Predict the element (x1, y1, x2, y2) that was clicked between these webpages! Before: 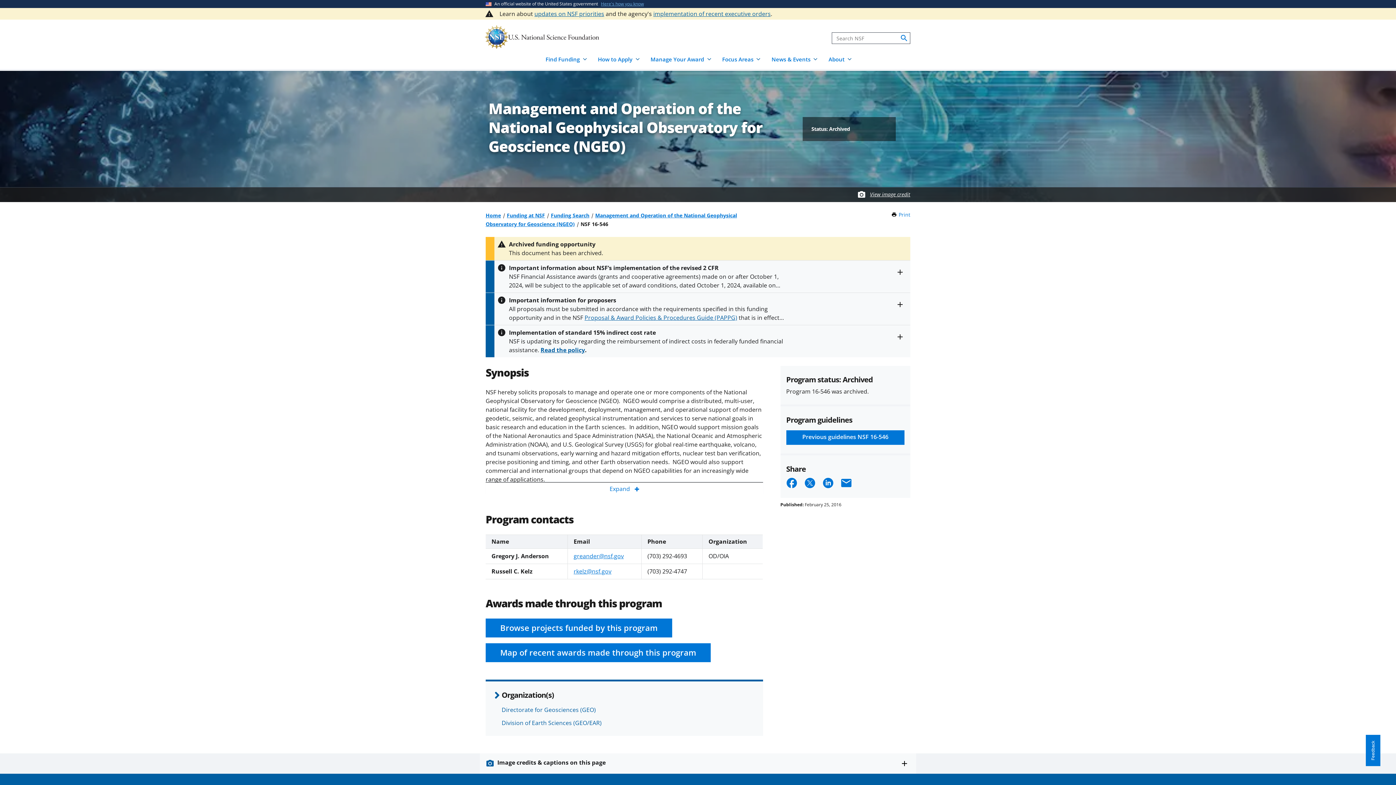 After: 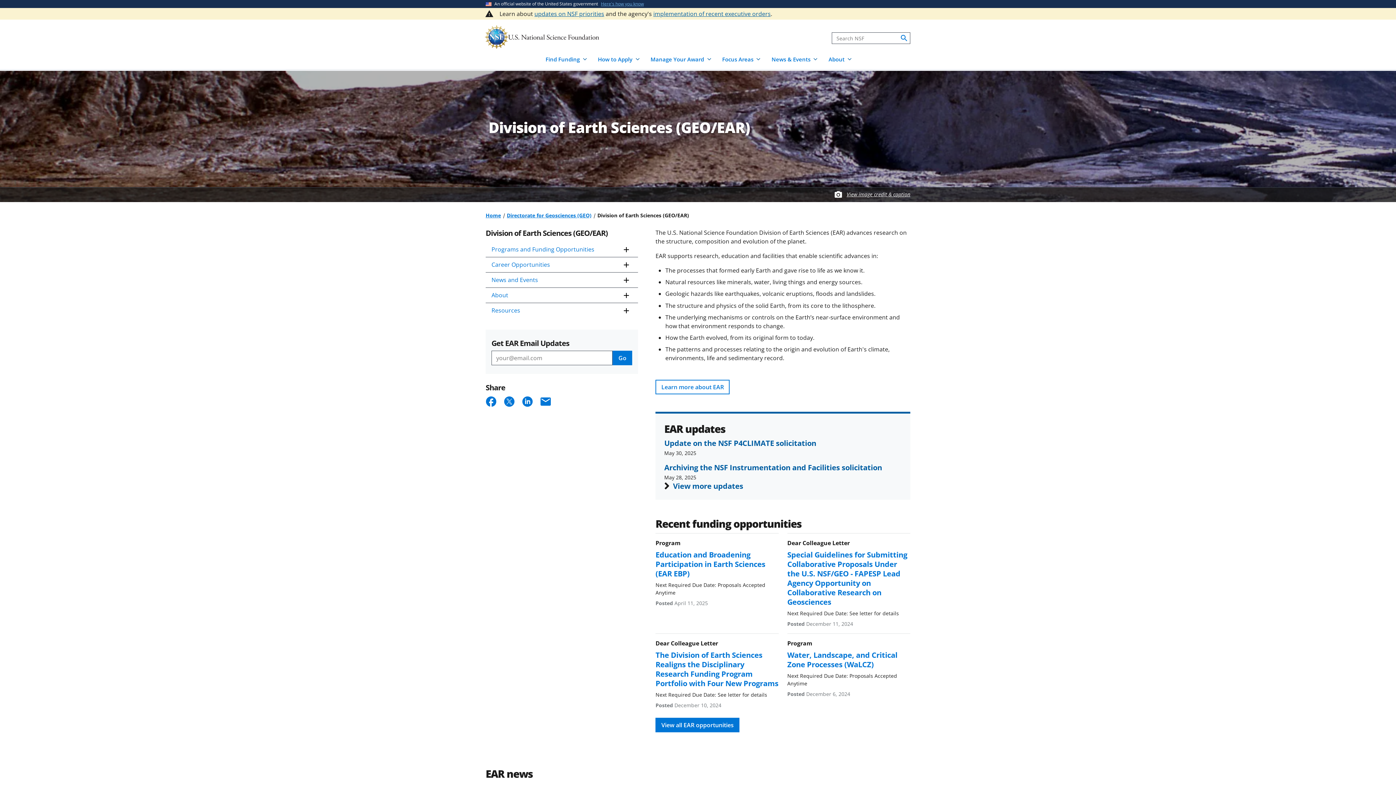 Action: label: Division of Earth Sciences (GEO/EAR) bbox: (501, 719, 601, 727)